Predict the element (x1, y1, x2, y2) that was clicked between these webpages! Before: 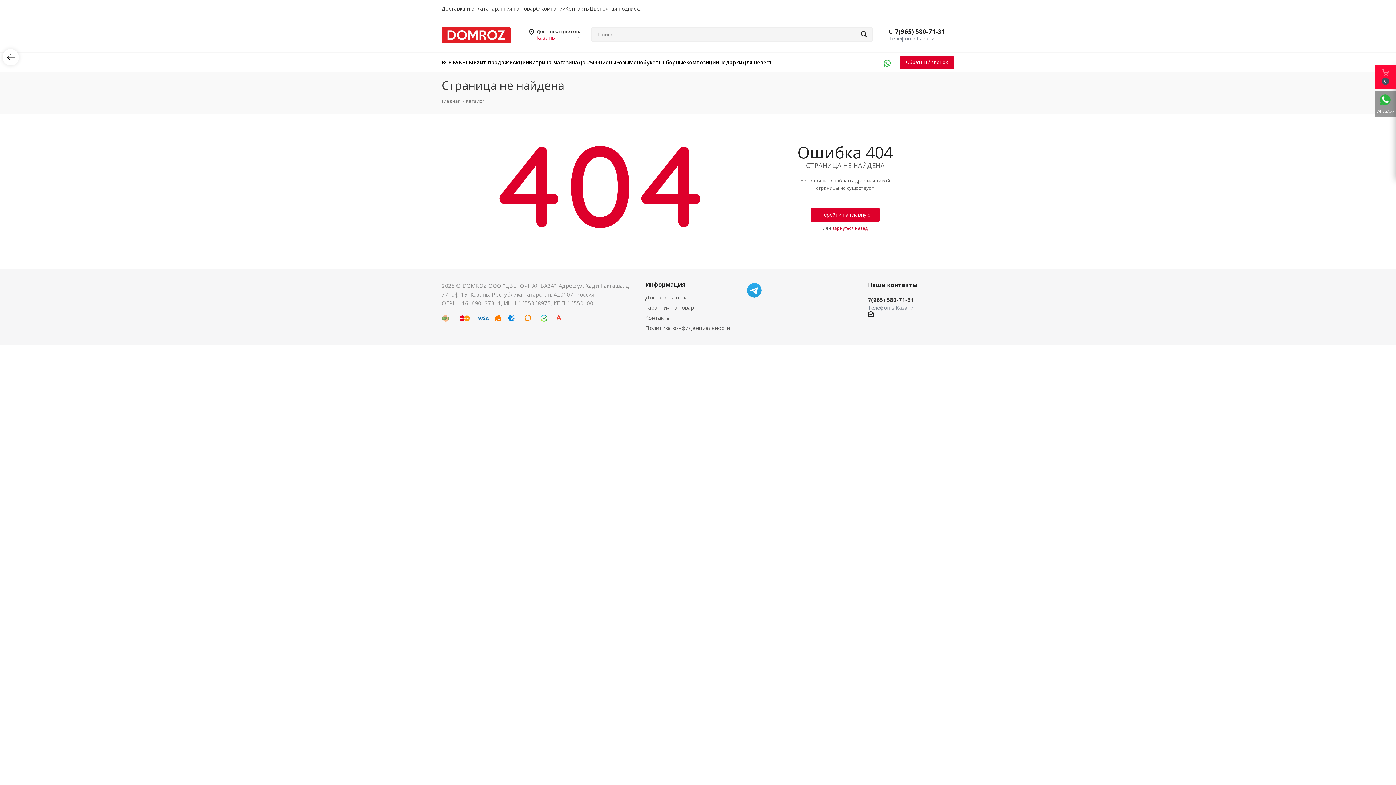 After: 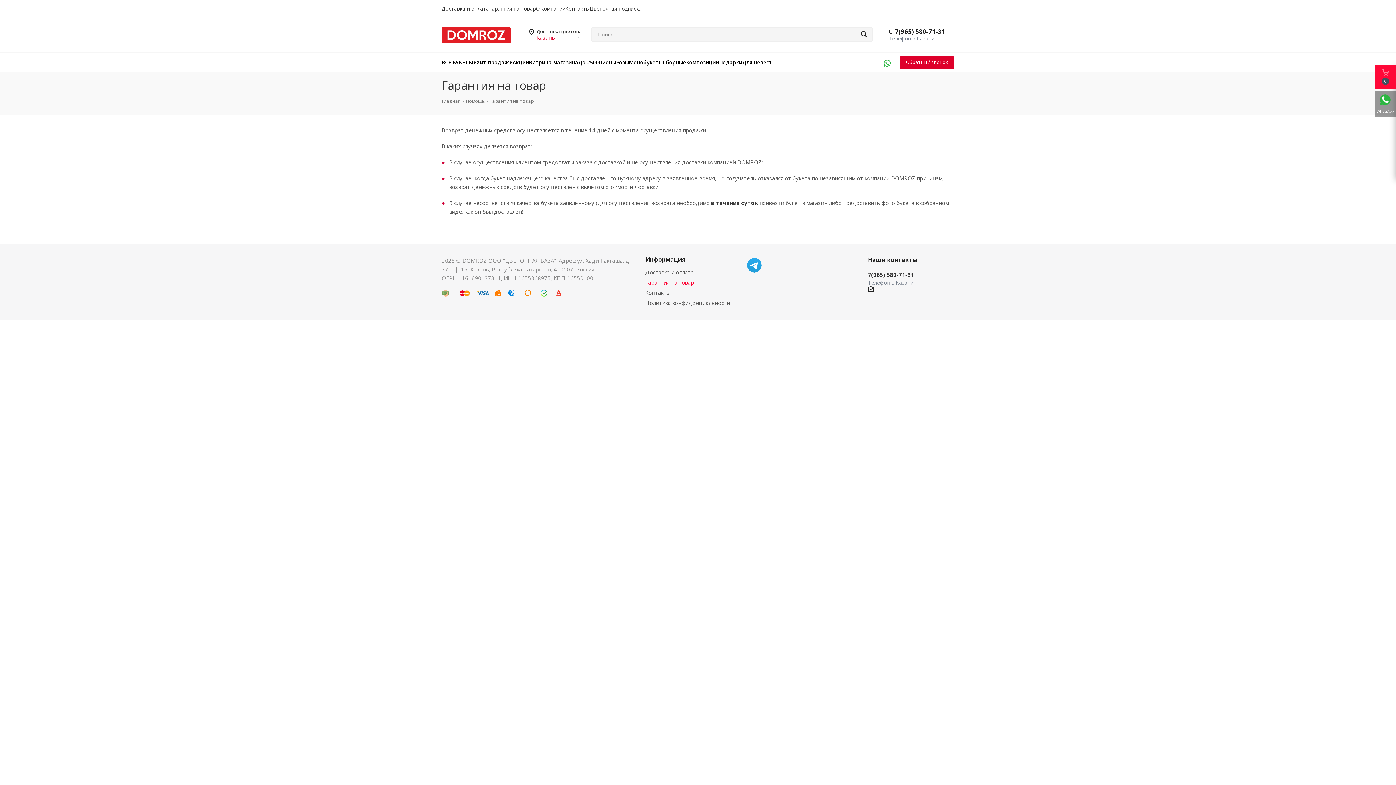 Action: bbox: (645, 304, 694, 311) label: Гарантия на товар